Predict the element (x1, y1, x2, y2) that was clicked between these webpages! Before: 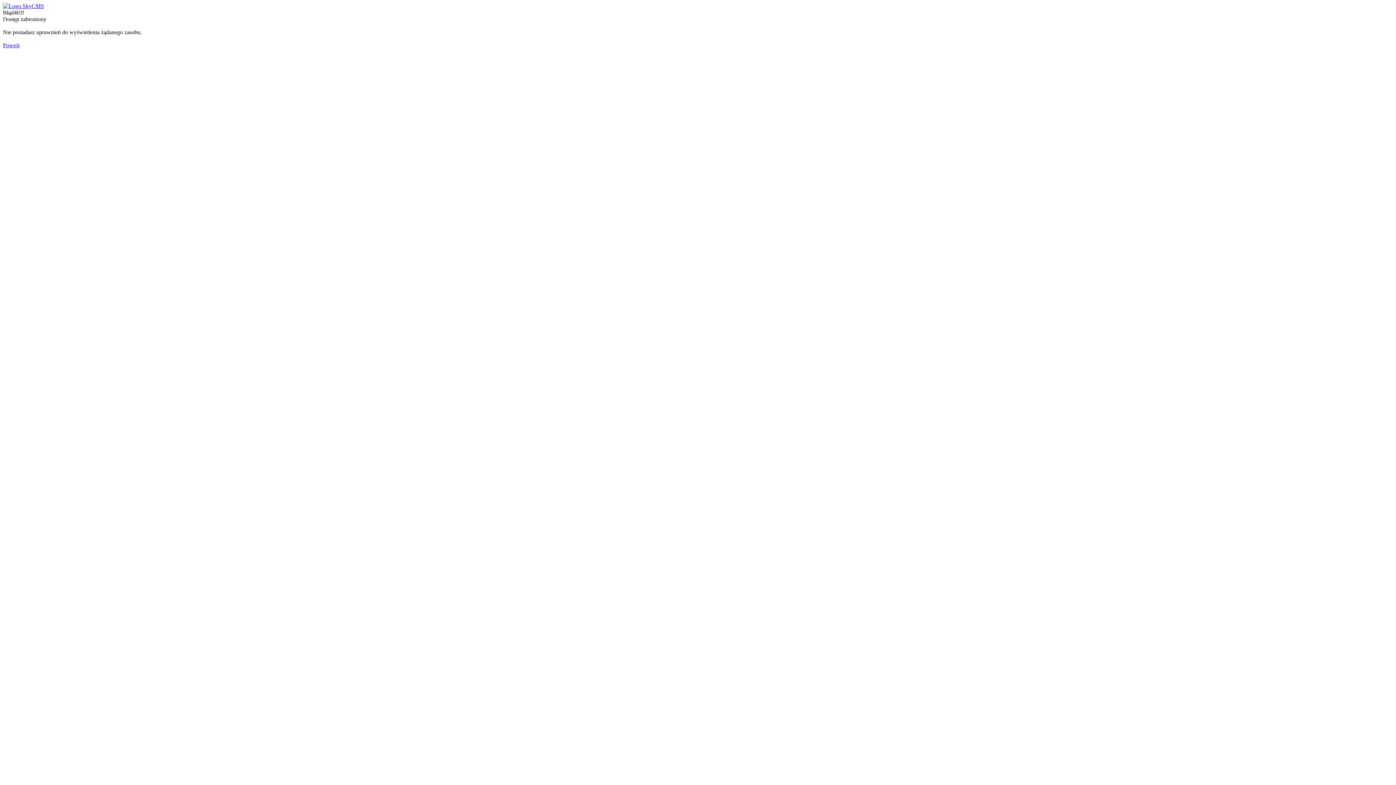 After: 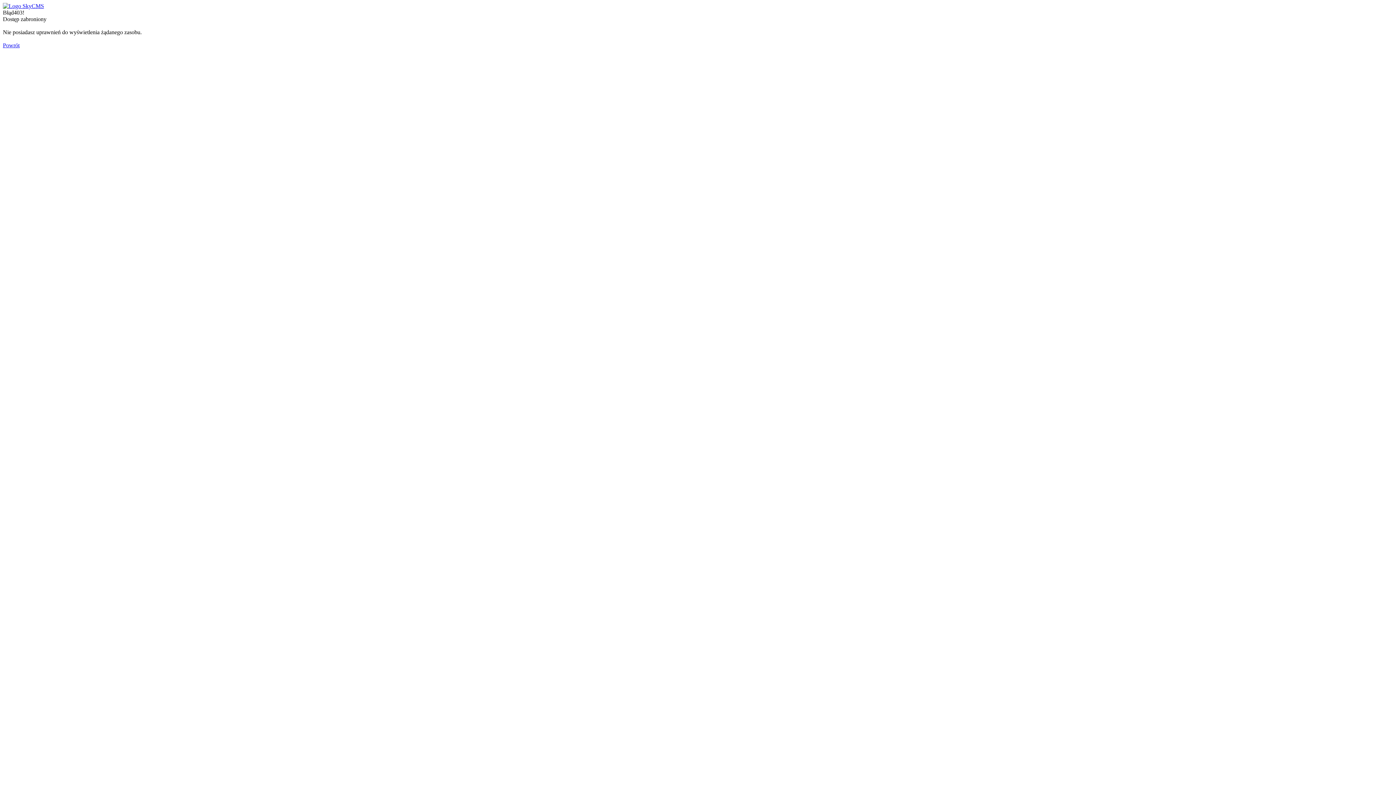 Action: bbox: (2, 42, 19, 48) label: Powrót